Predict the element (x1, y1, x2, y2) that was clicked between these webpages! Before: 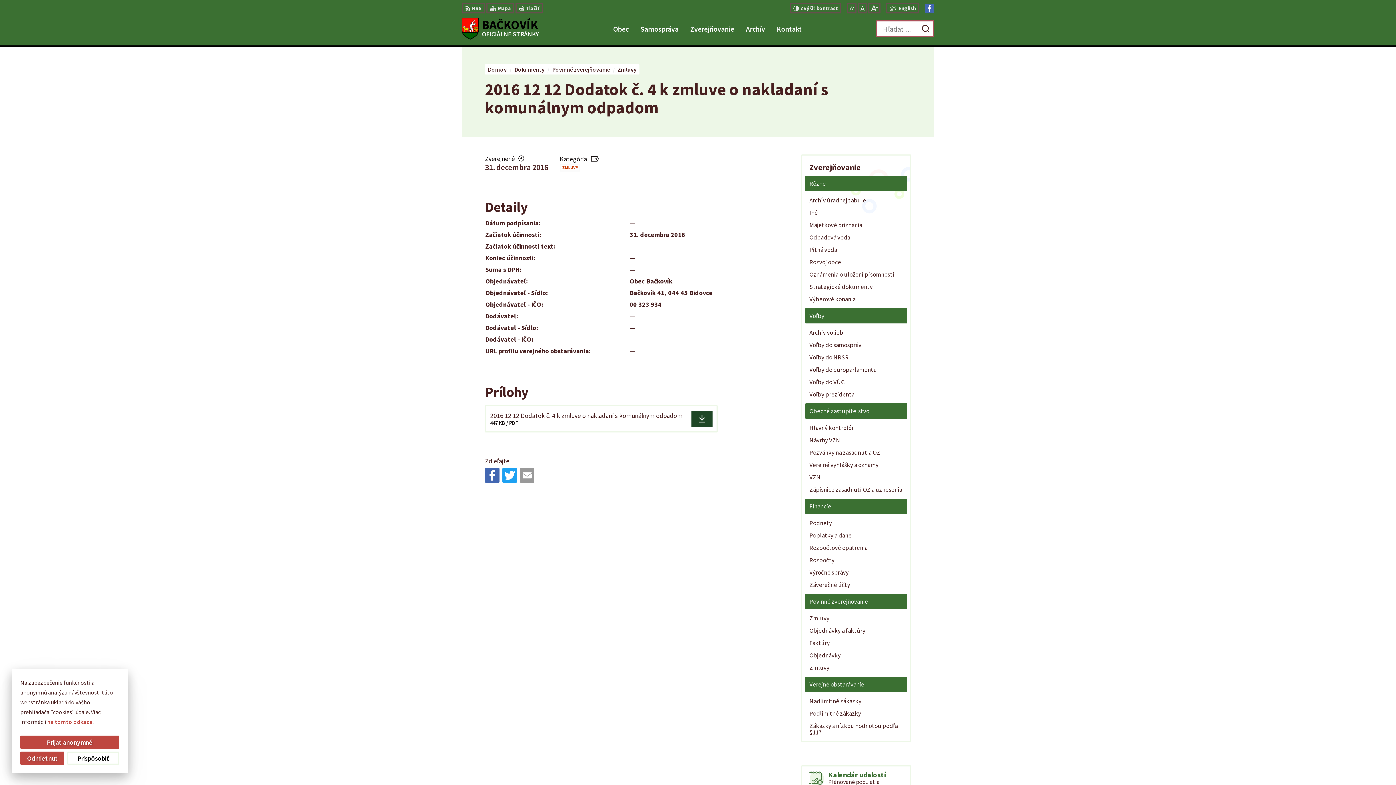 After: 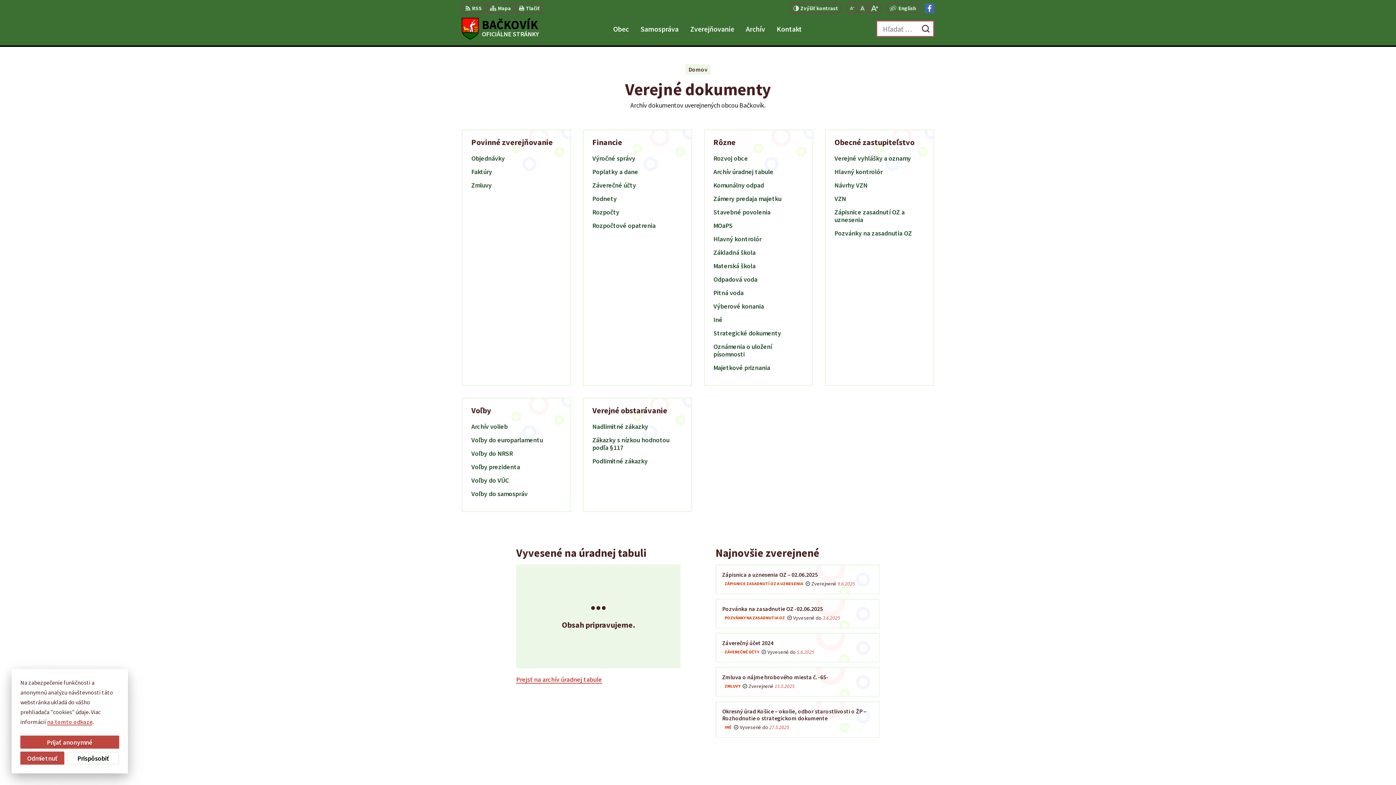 Action: bbox: (687, 18, 737, 39) label: Zverejňovanie